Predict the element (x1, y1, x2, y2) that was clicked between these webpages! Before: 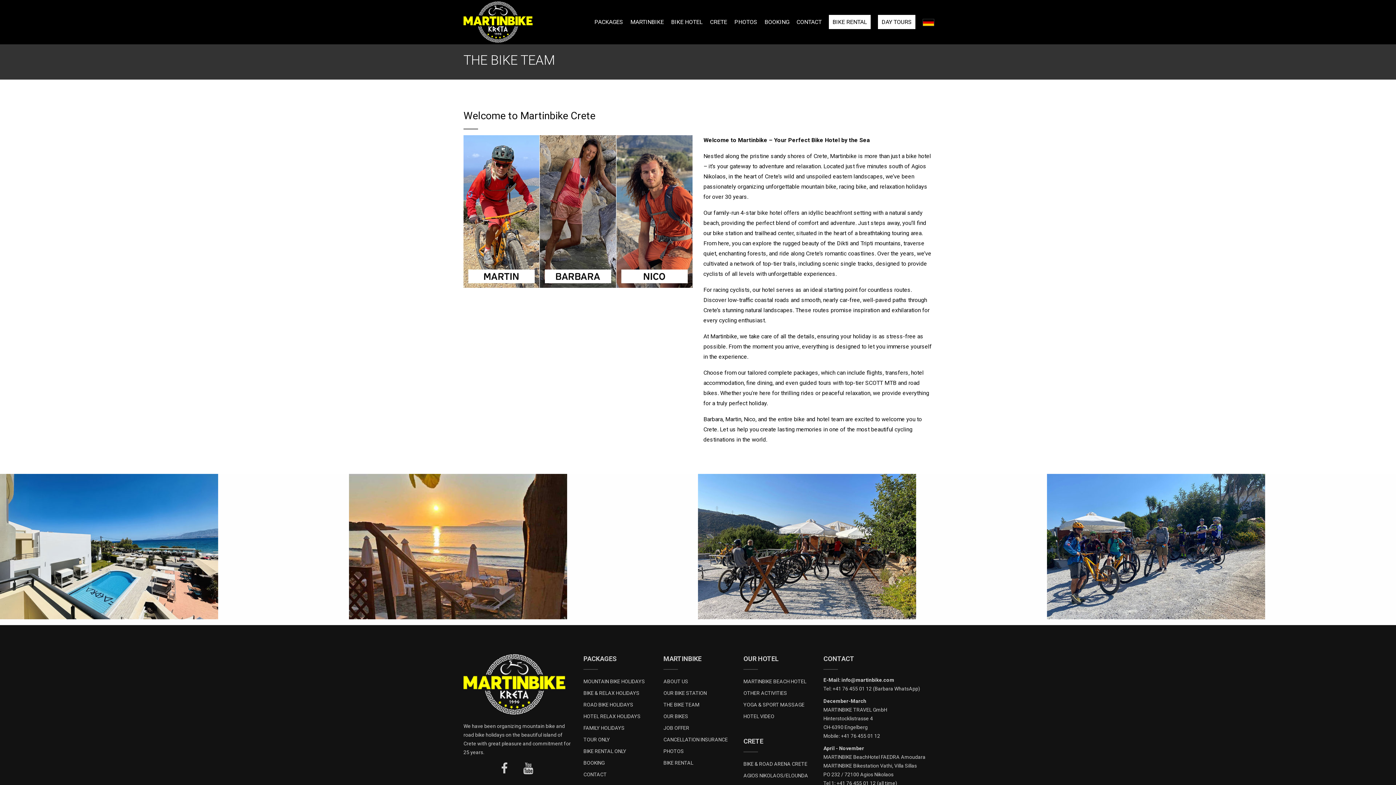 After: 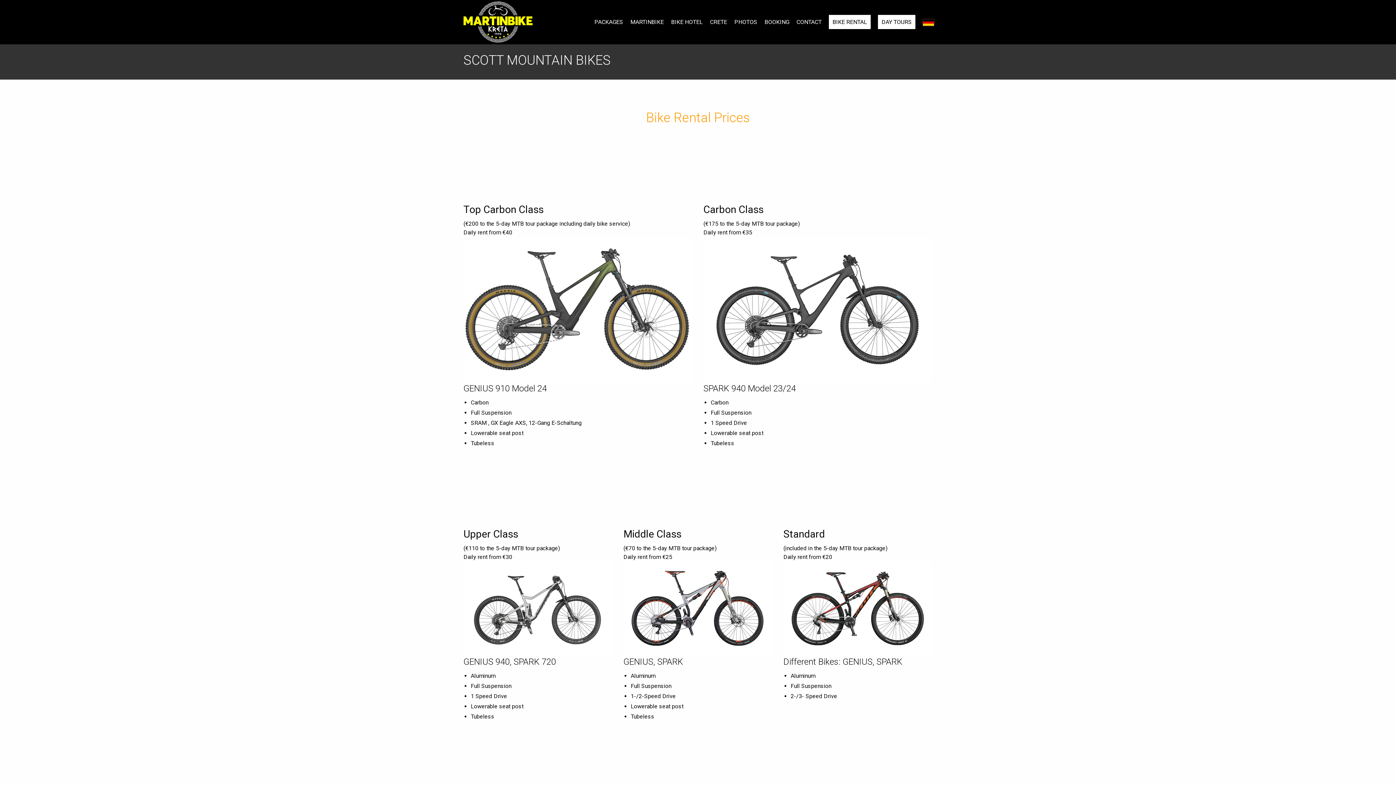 Action: bbox: (663, 712, 688, 721) label: OUR BIKES